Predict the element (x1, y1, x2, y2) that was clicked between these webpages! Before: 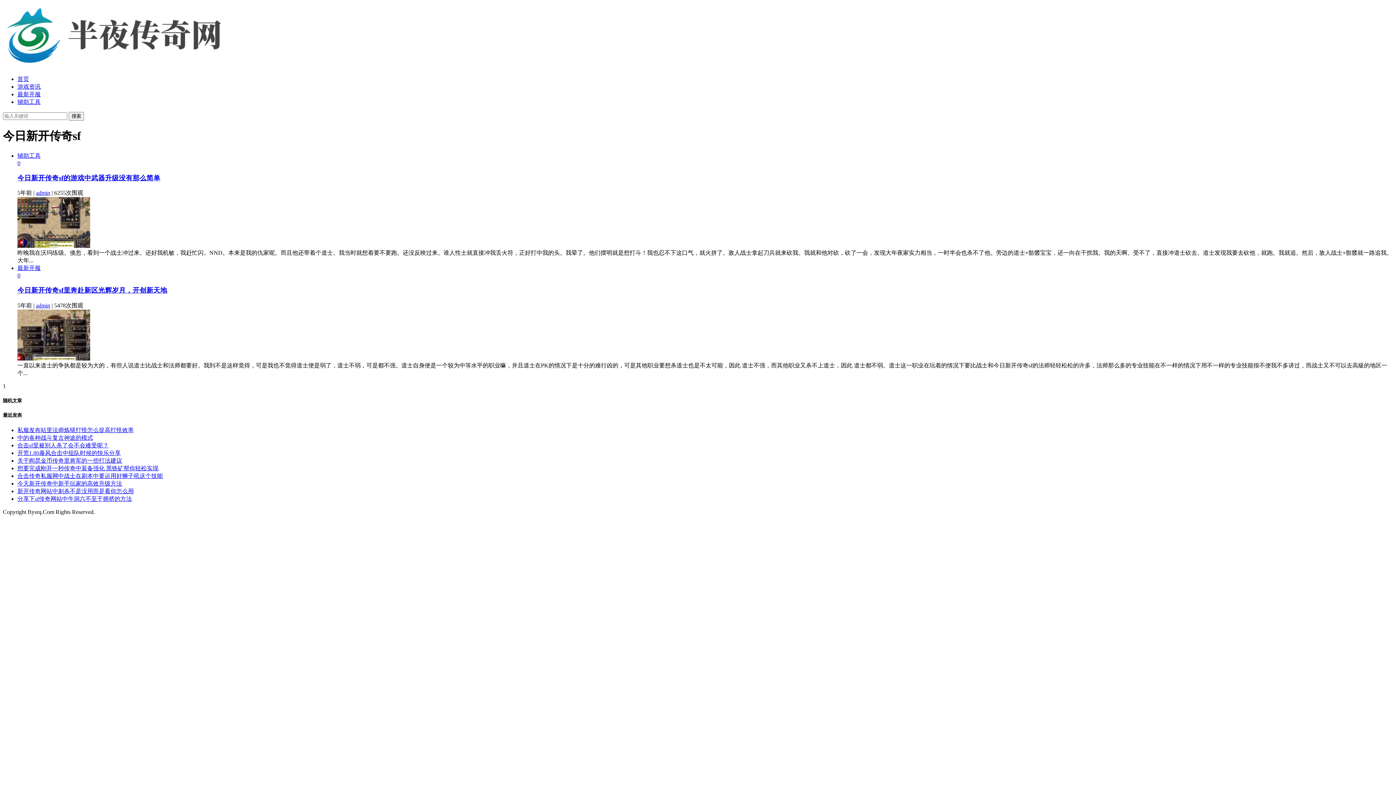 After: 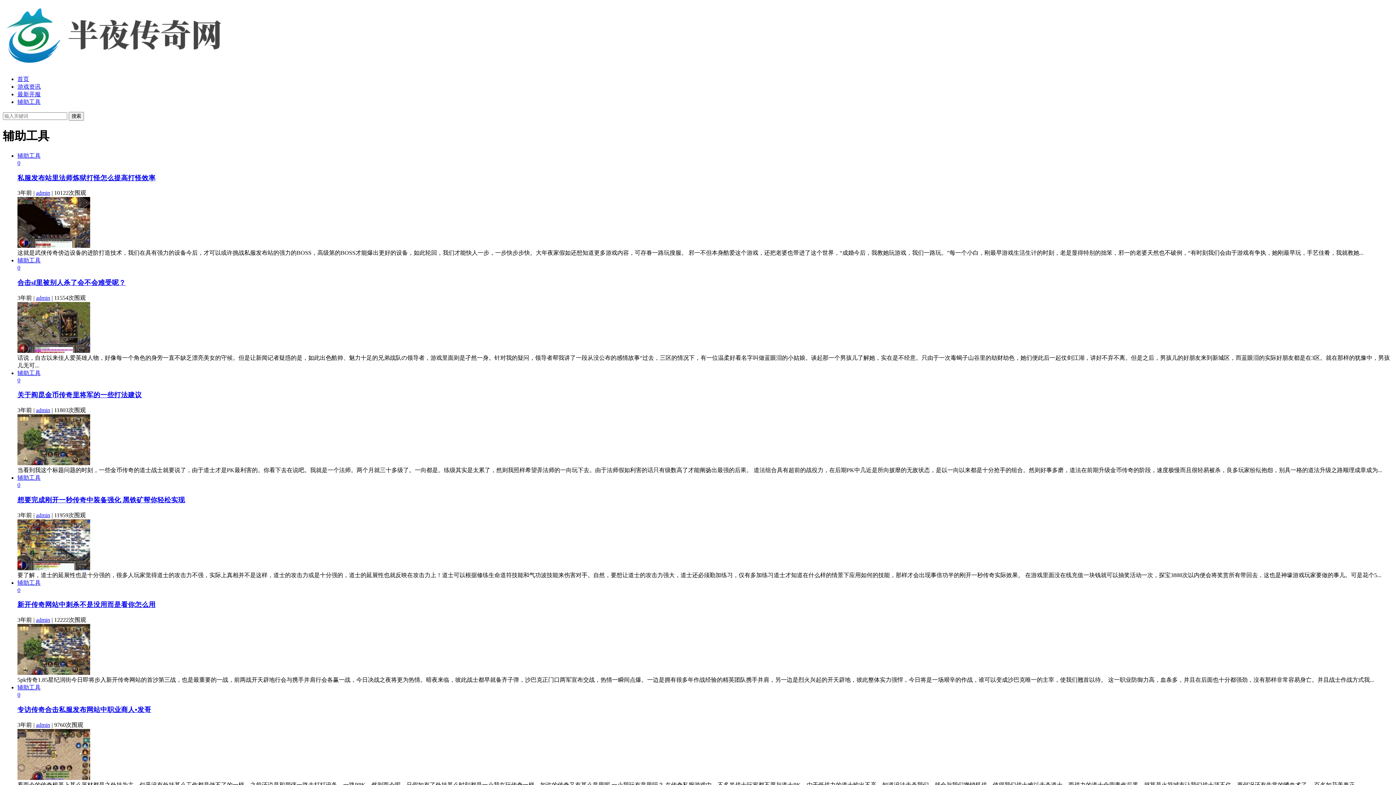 Action: label: 辅助工具 bbox: (17, 98, 40, 105)